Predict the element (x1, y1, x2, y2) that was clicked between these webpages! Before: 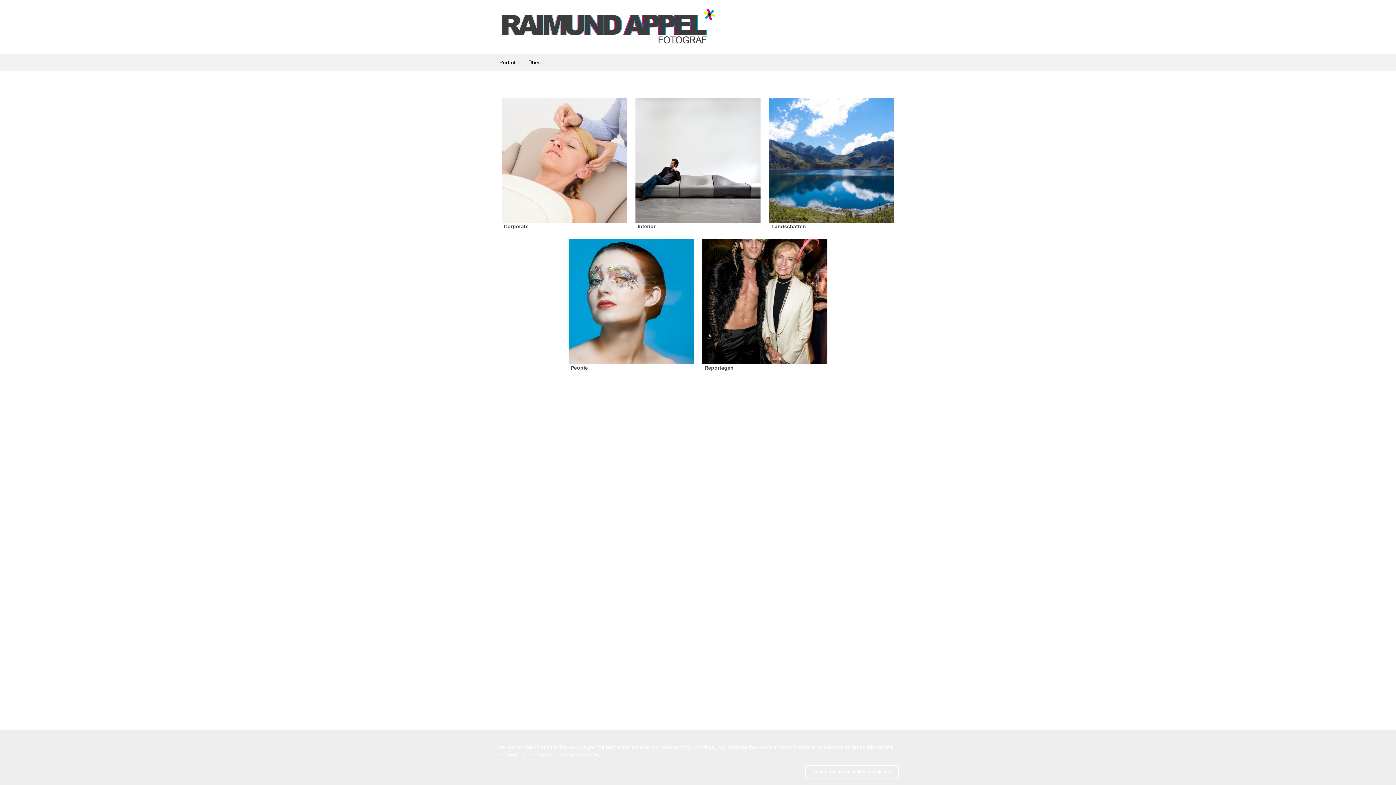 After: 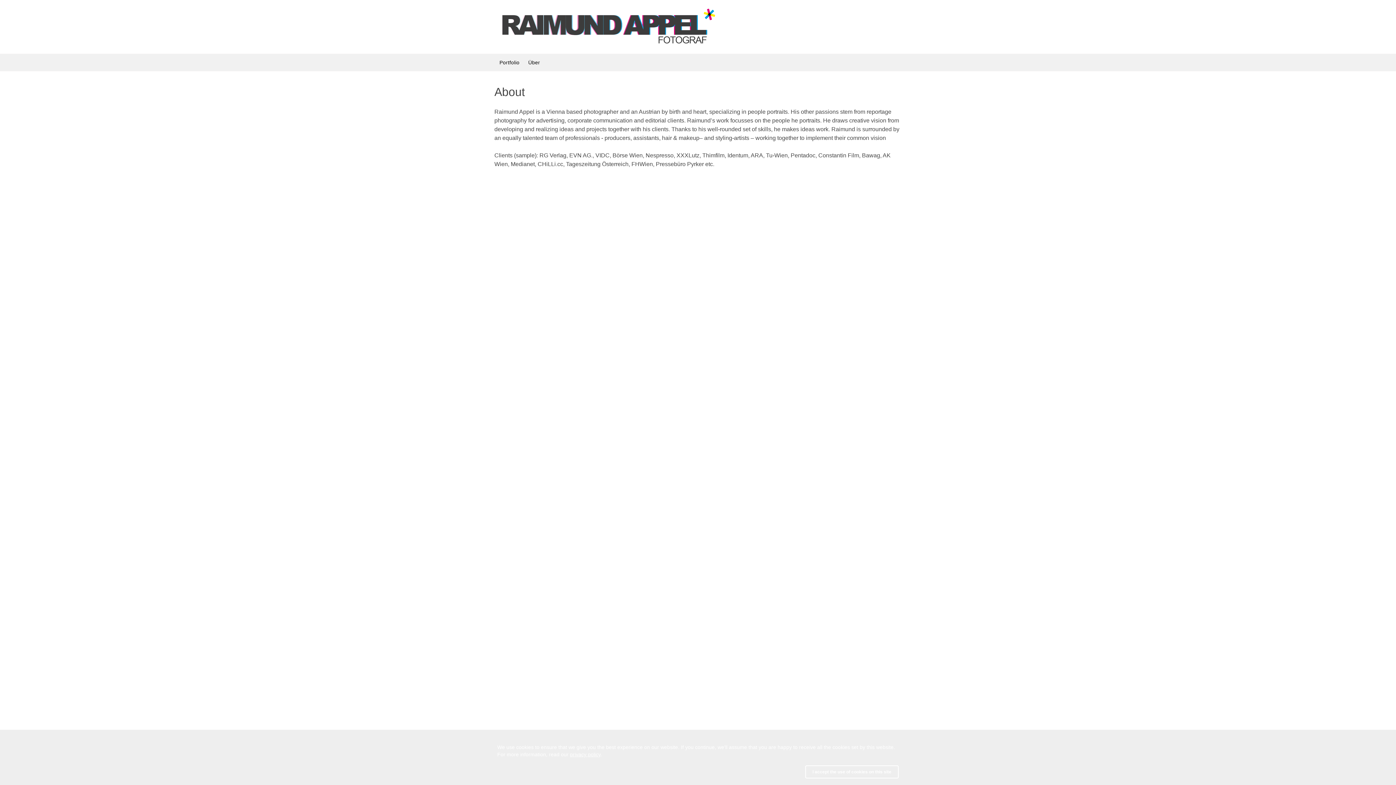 Action: bbox: (524, 55, 544, 68) label: Über